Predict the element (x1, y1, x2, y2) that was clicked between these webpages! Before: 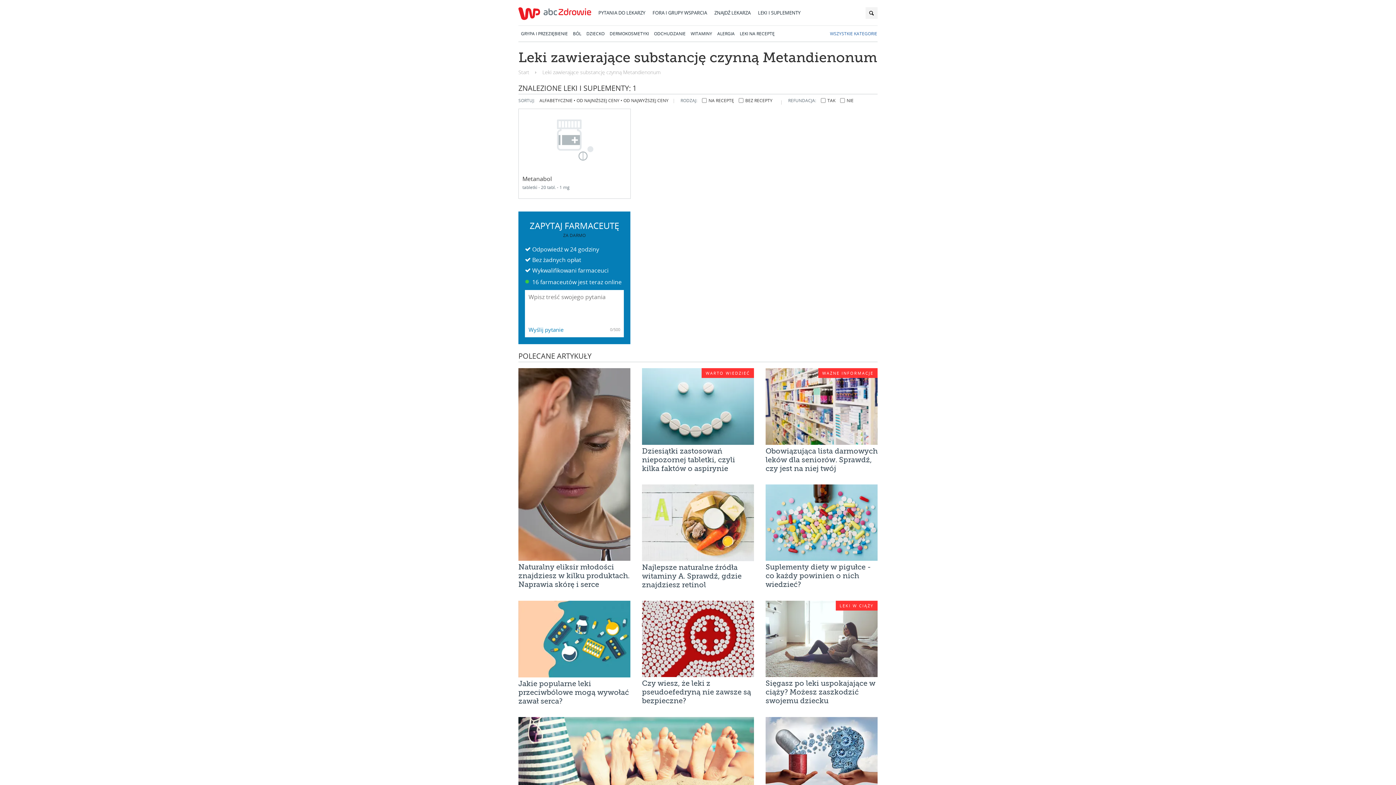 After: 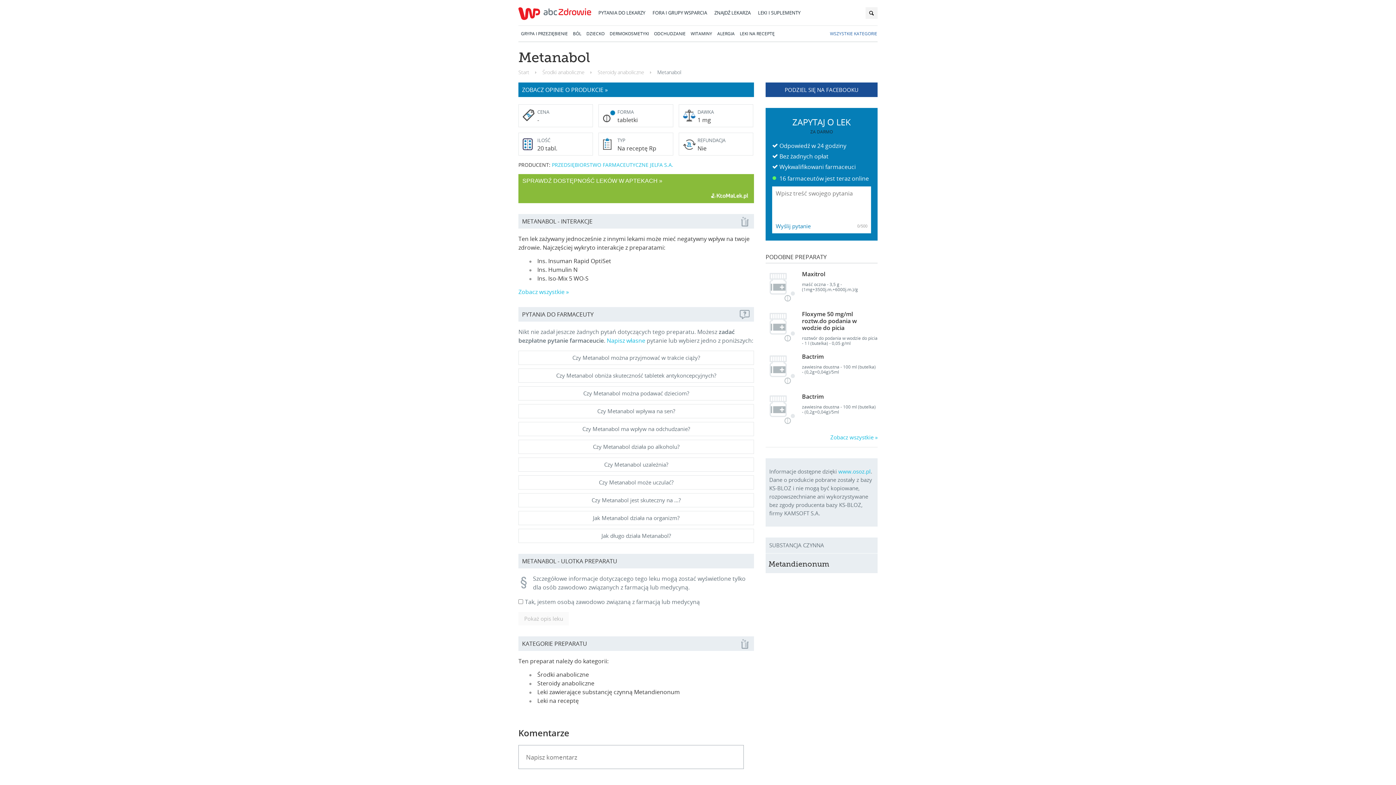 Action: label: Metanabol
tabletki - 20 tabl. - 1 mg bbox: (522, 112, 626, 194)